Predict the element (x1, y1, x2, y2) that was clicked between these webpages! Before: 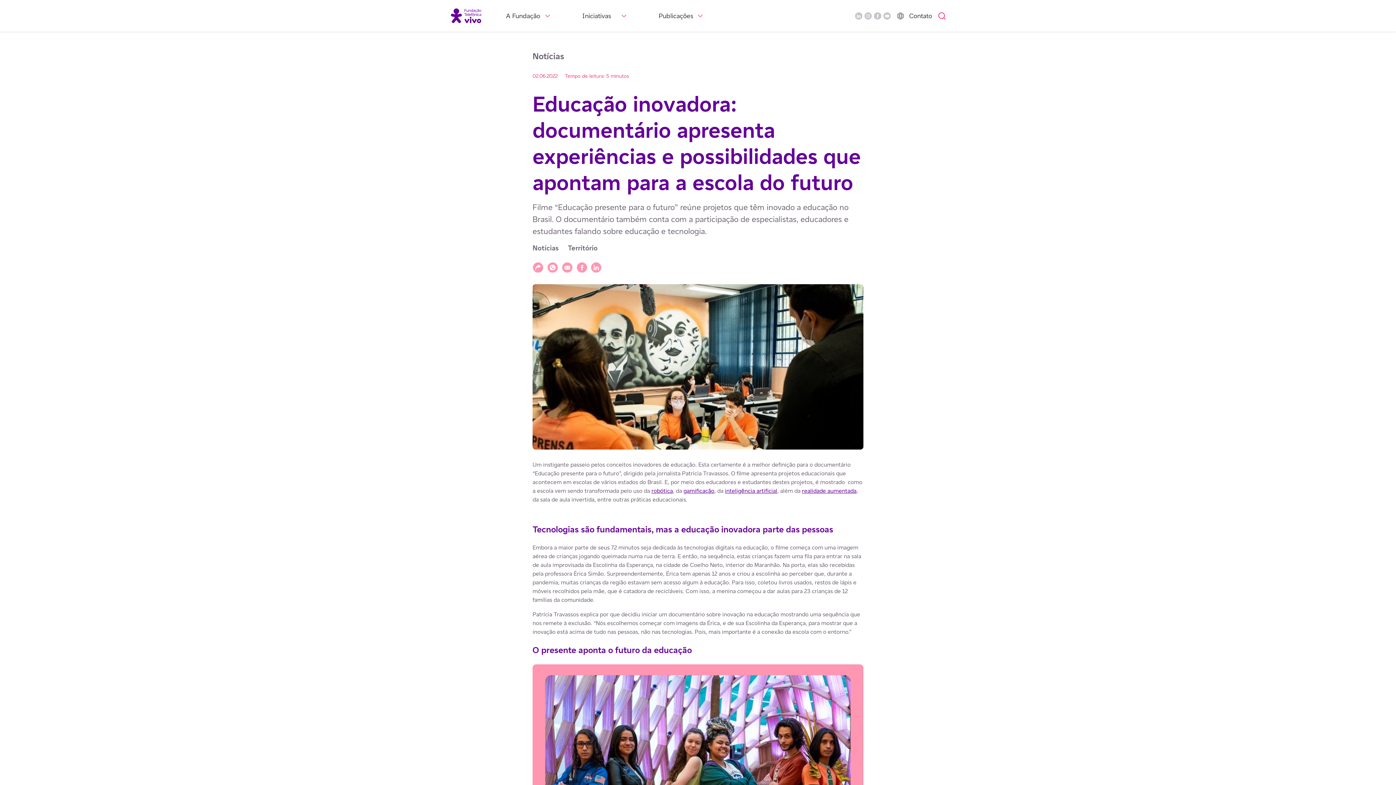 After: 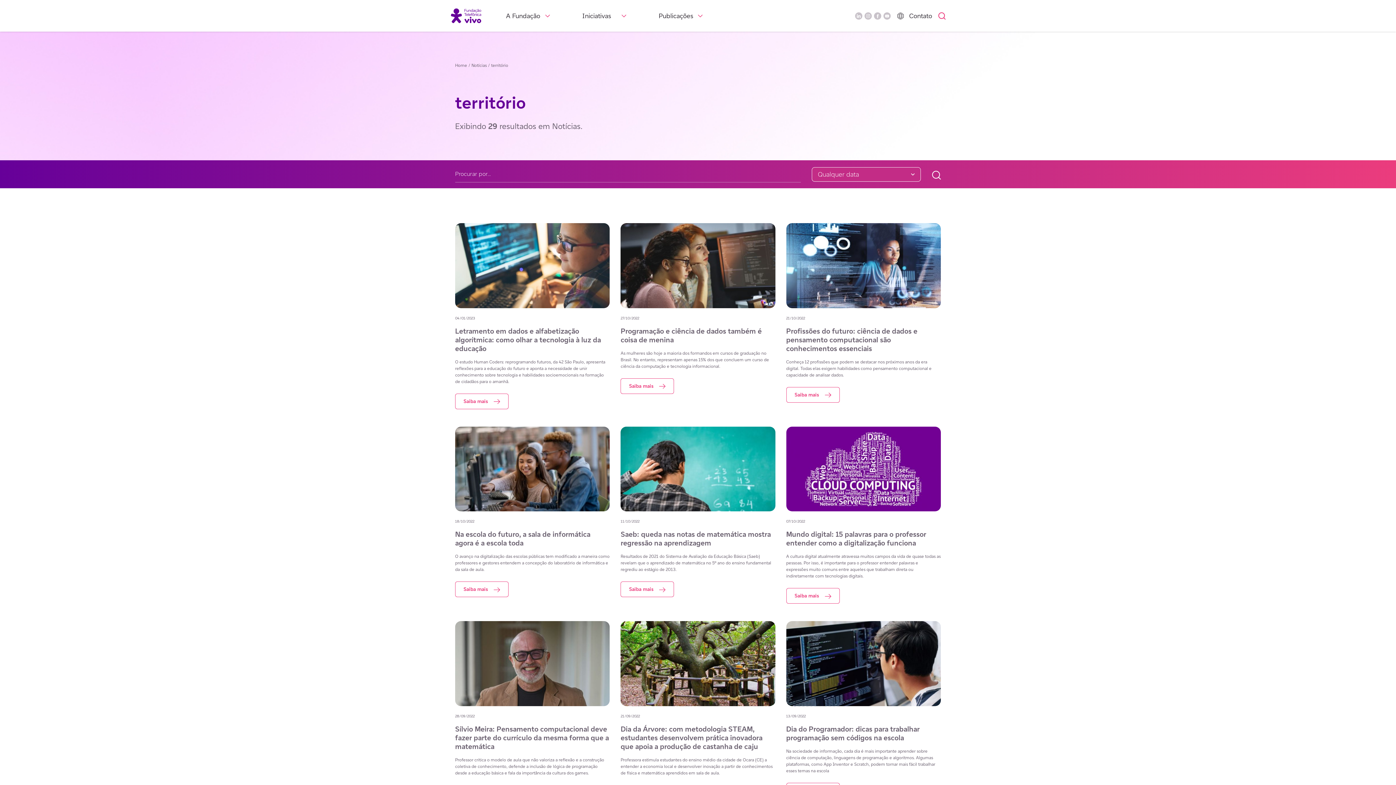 Action: bbox: (568, 243, 597, 252) label: Link de acesso a categoria Território